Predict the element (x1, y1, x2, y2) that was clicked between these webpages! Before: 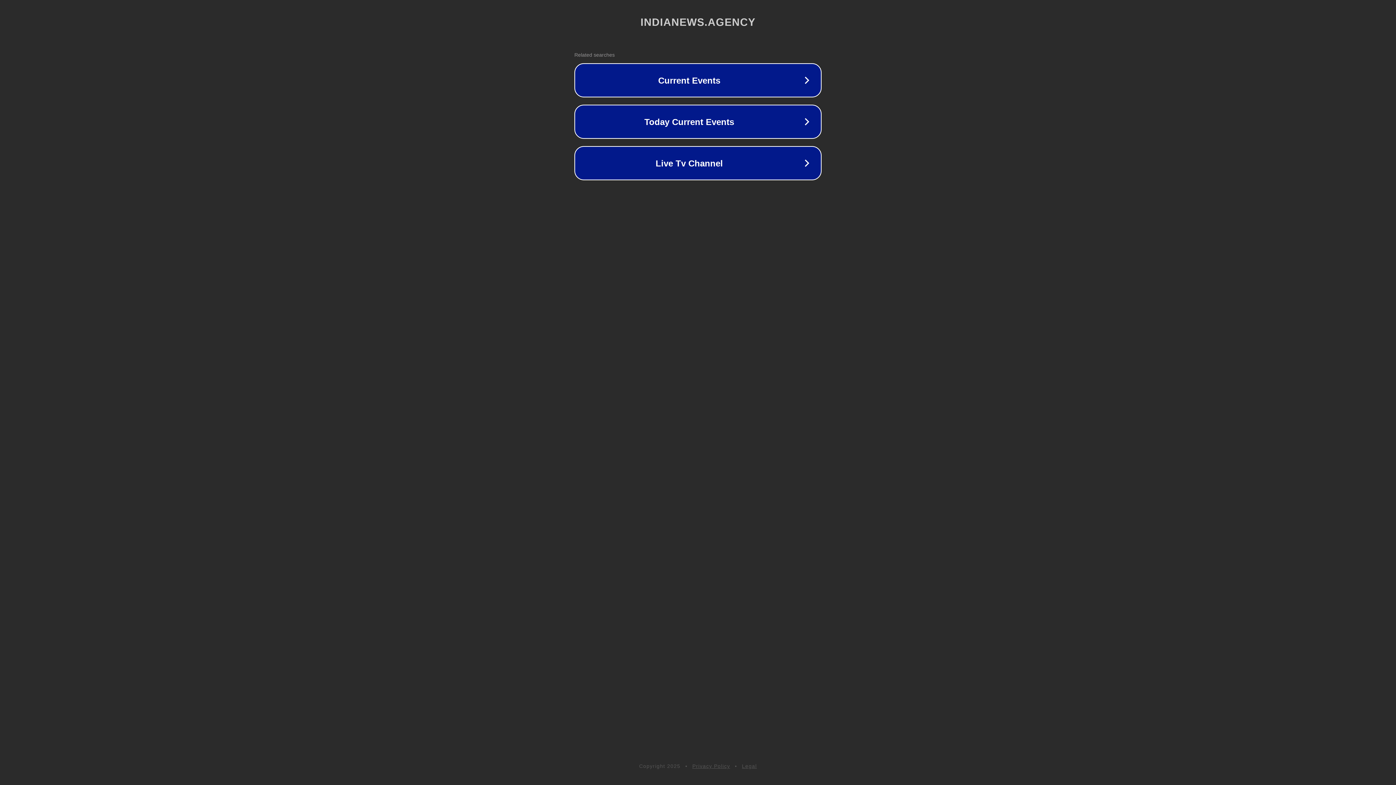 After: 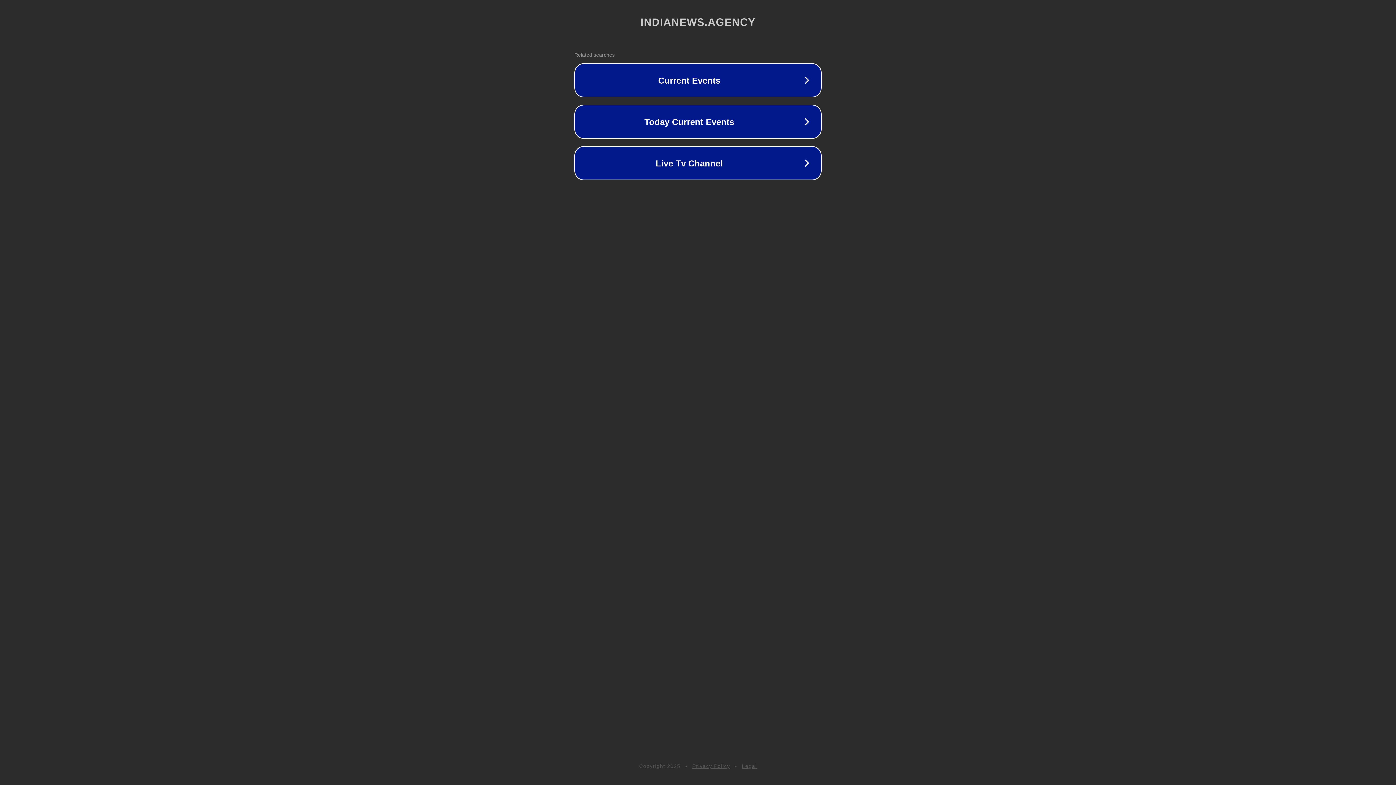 Action: label: Legal bbox: (742, 763, 757, 769)